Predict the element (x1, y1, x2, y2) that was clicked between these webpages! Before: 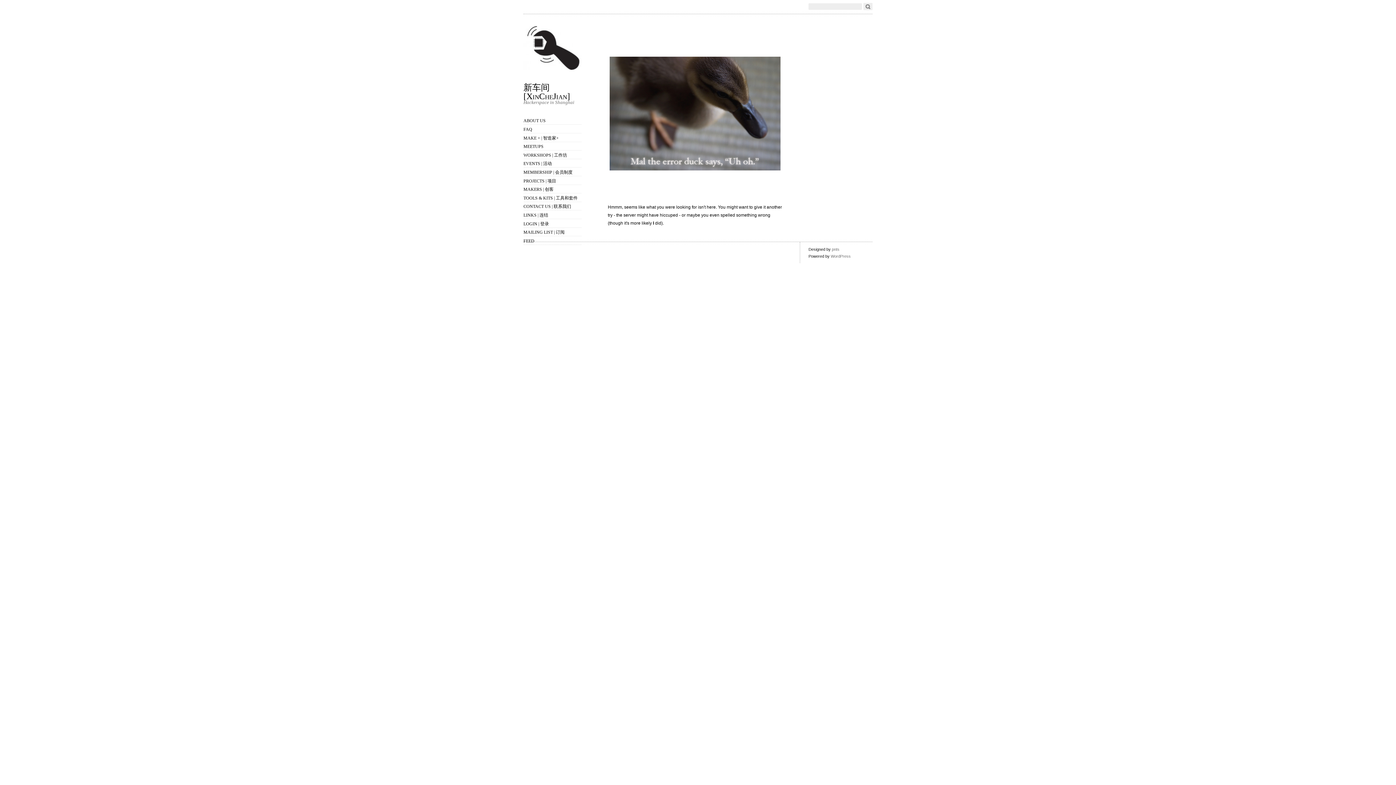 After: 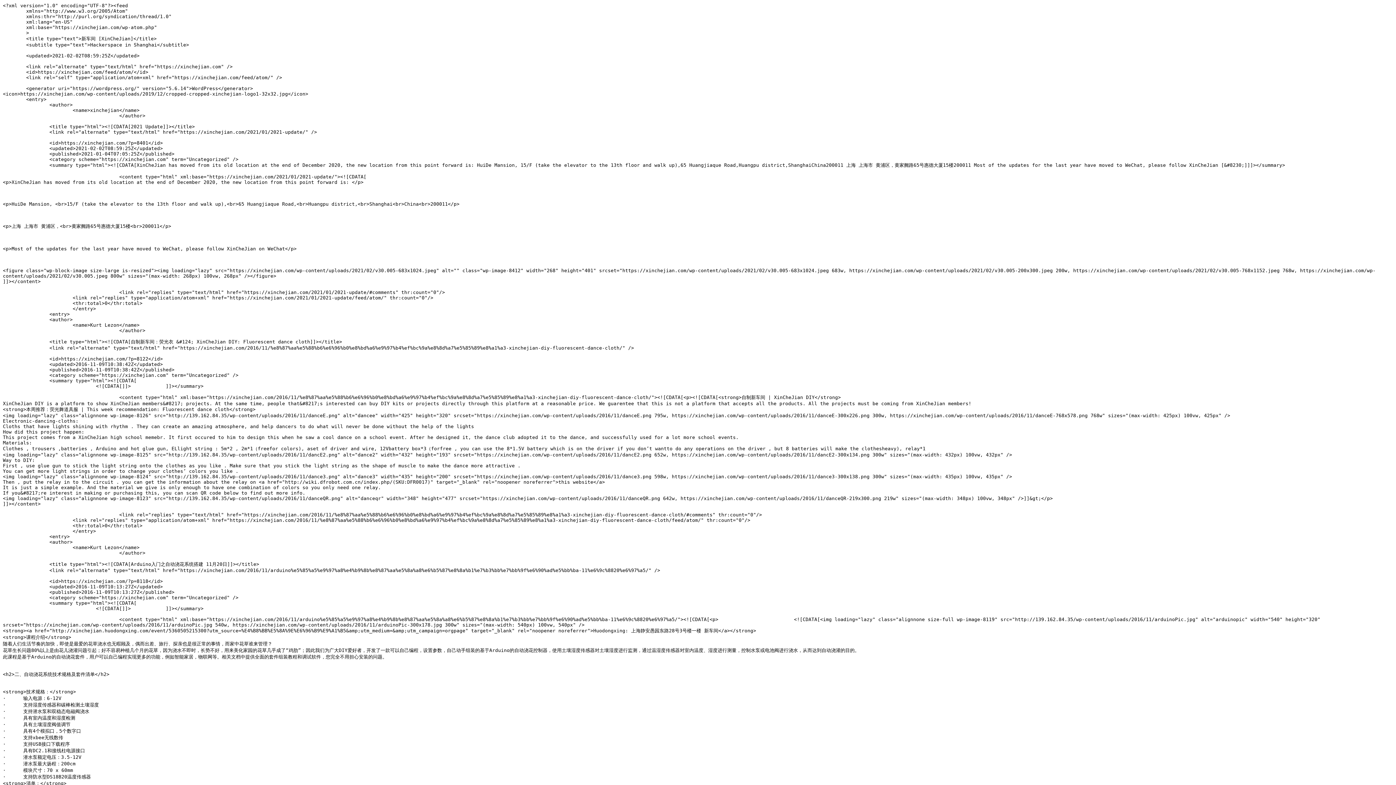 Action: label: FEED bbox: (523, 236, 581, 244)